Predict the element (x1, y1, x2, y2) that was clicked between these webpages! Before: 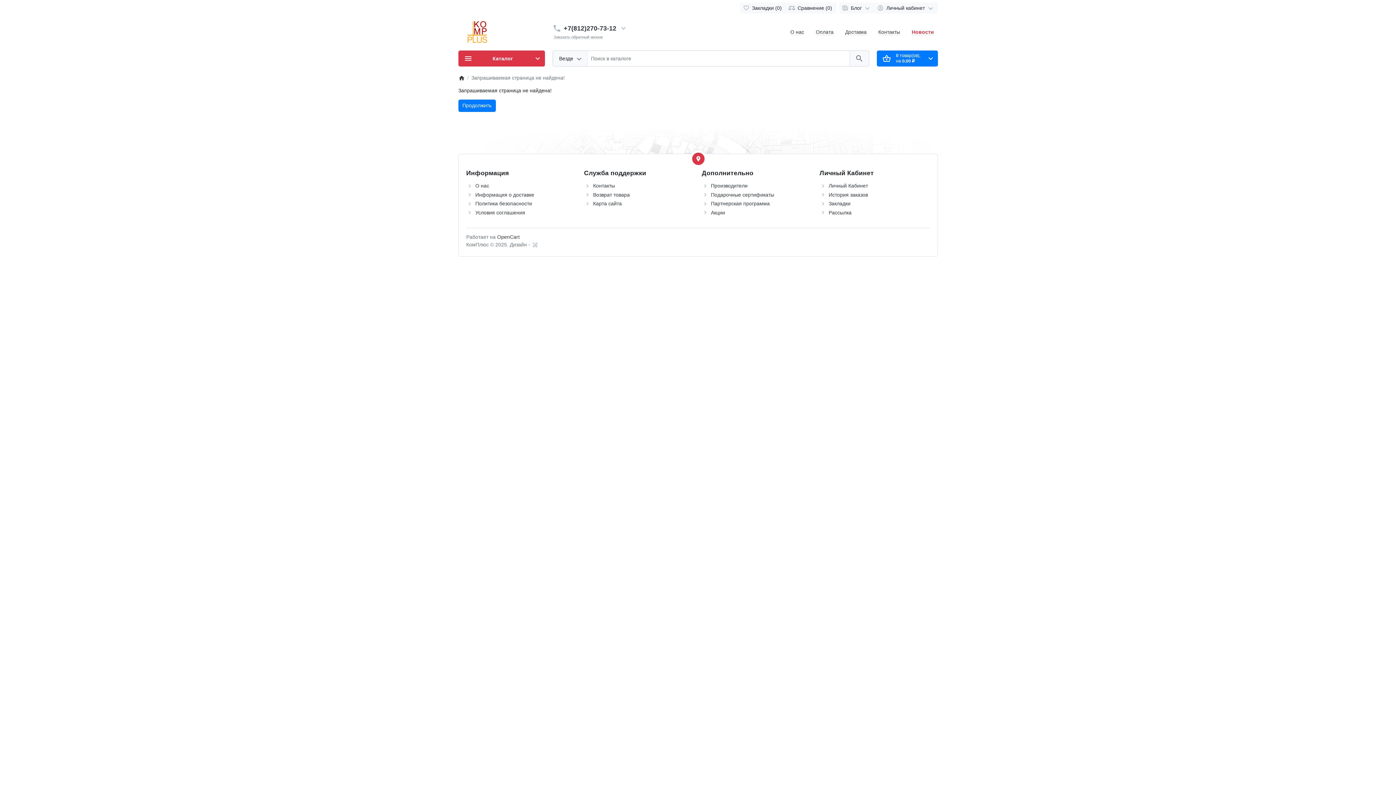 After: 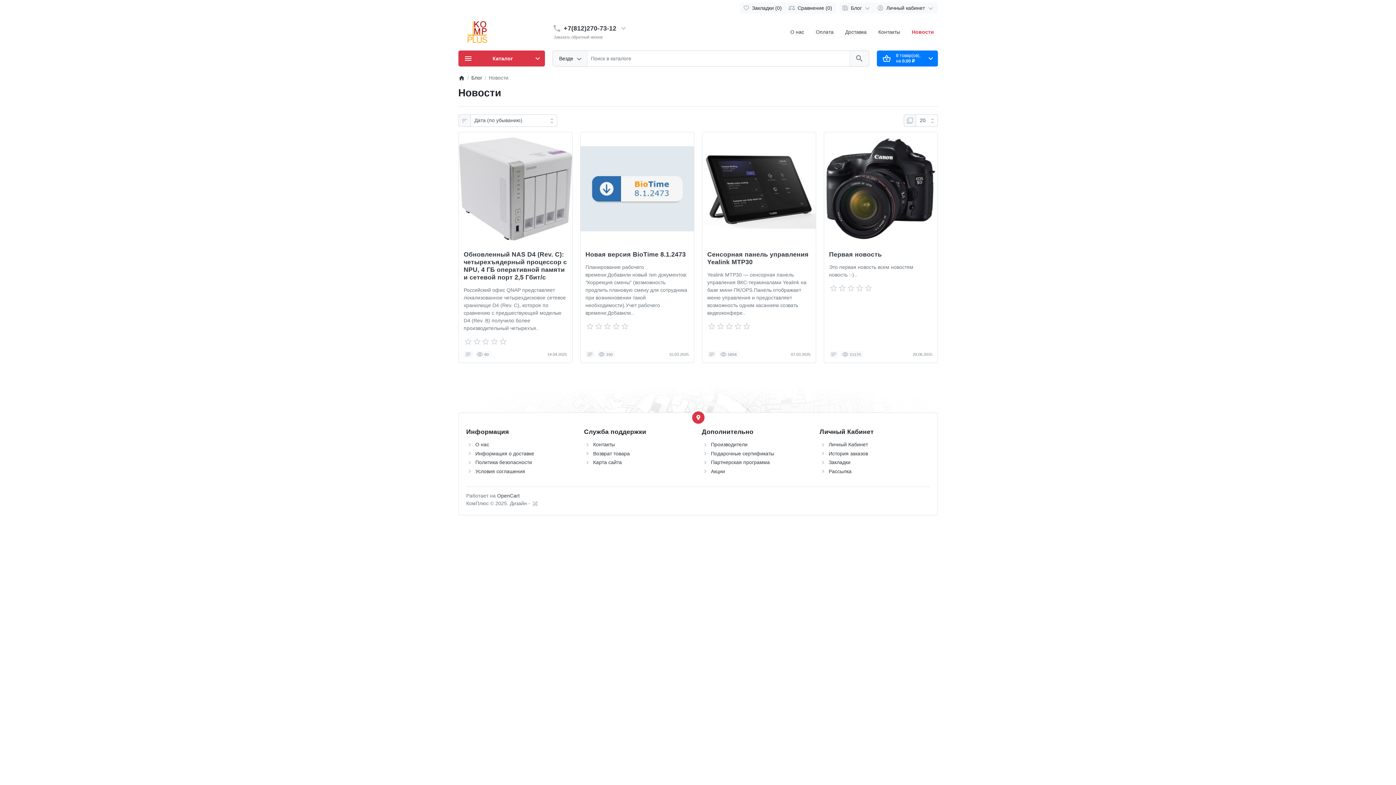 Action: label: Новости bbox: (912, 28, 934, 35)